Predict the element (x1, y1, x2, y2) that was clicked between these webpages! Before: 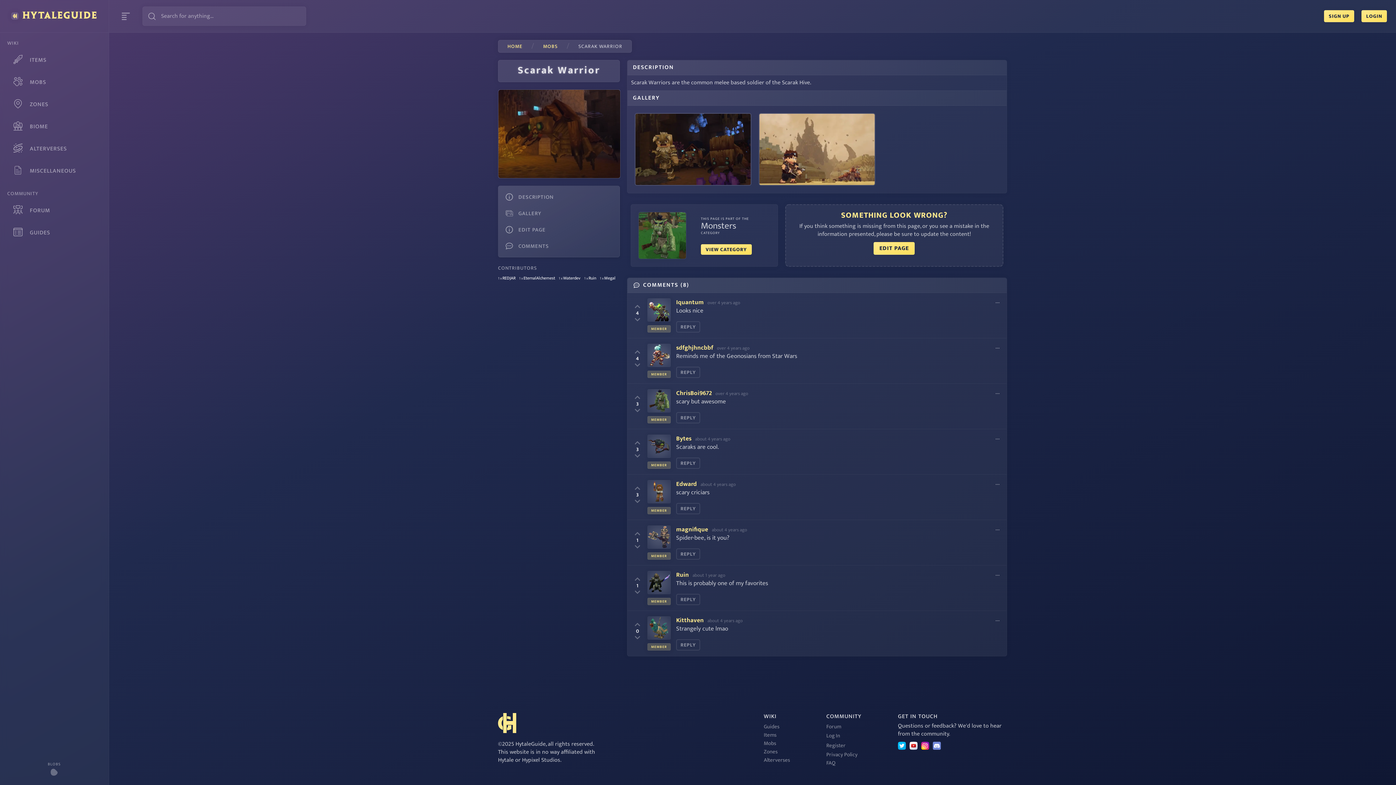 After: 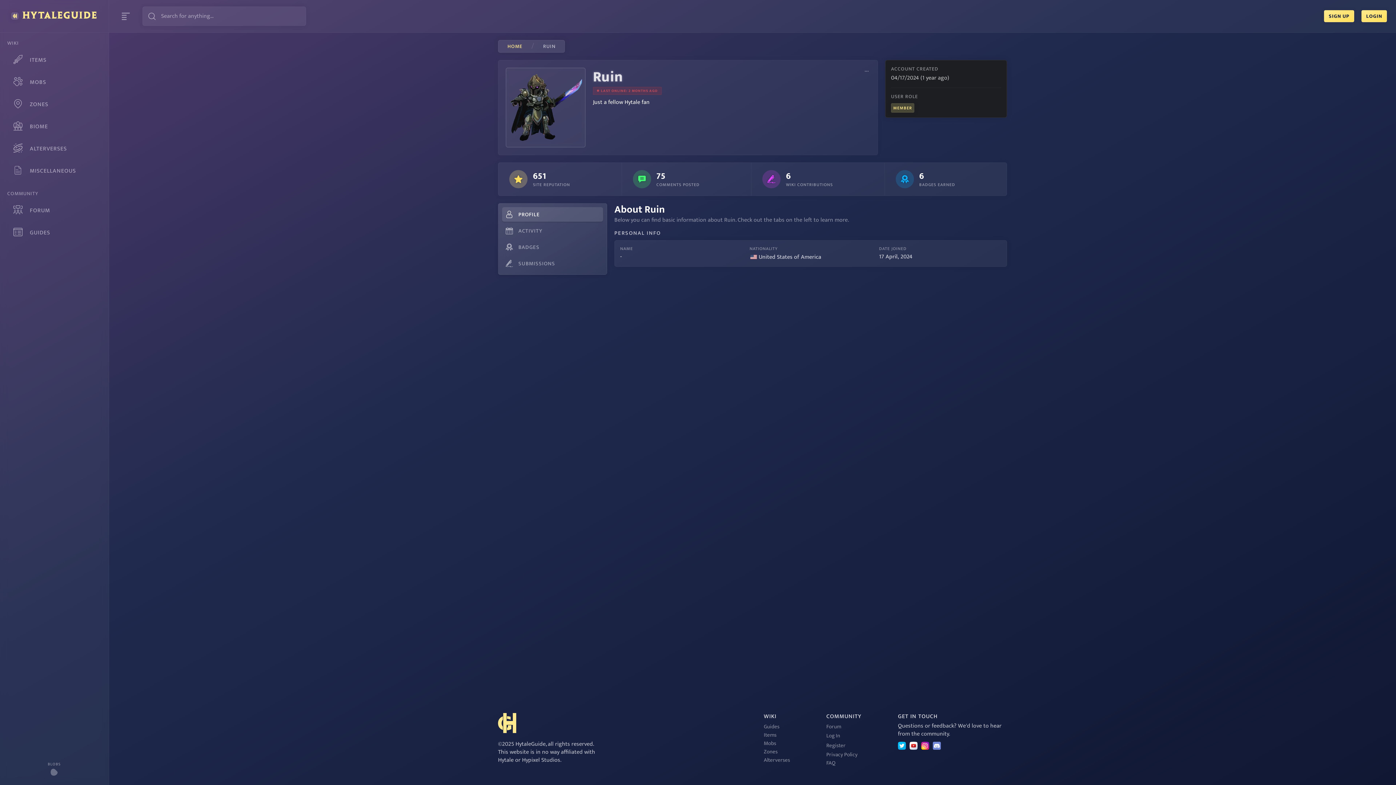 Action: label: Ruin bbox: (548, 274, 556, 281)